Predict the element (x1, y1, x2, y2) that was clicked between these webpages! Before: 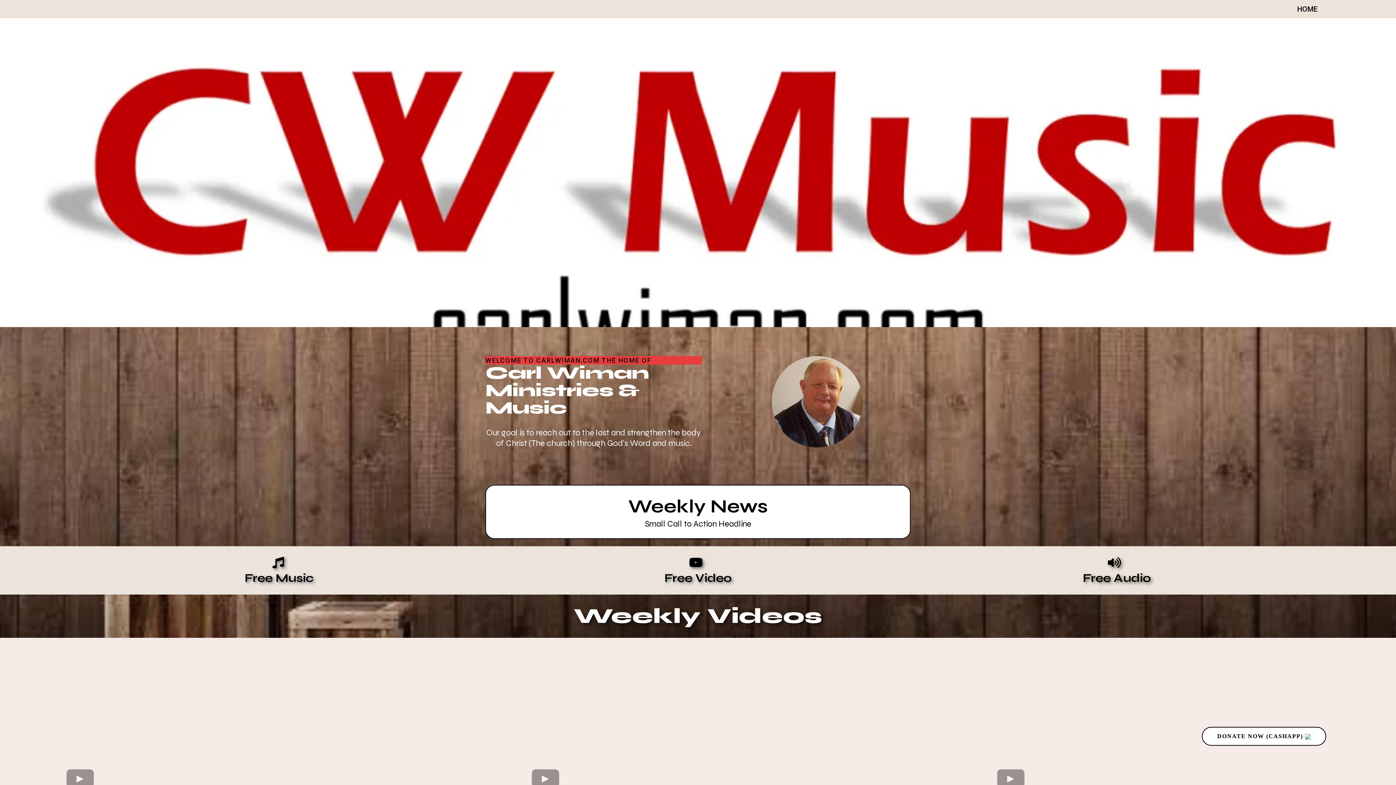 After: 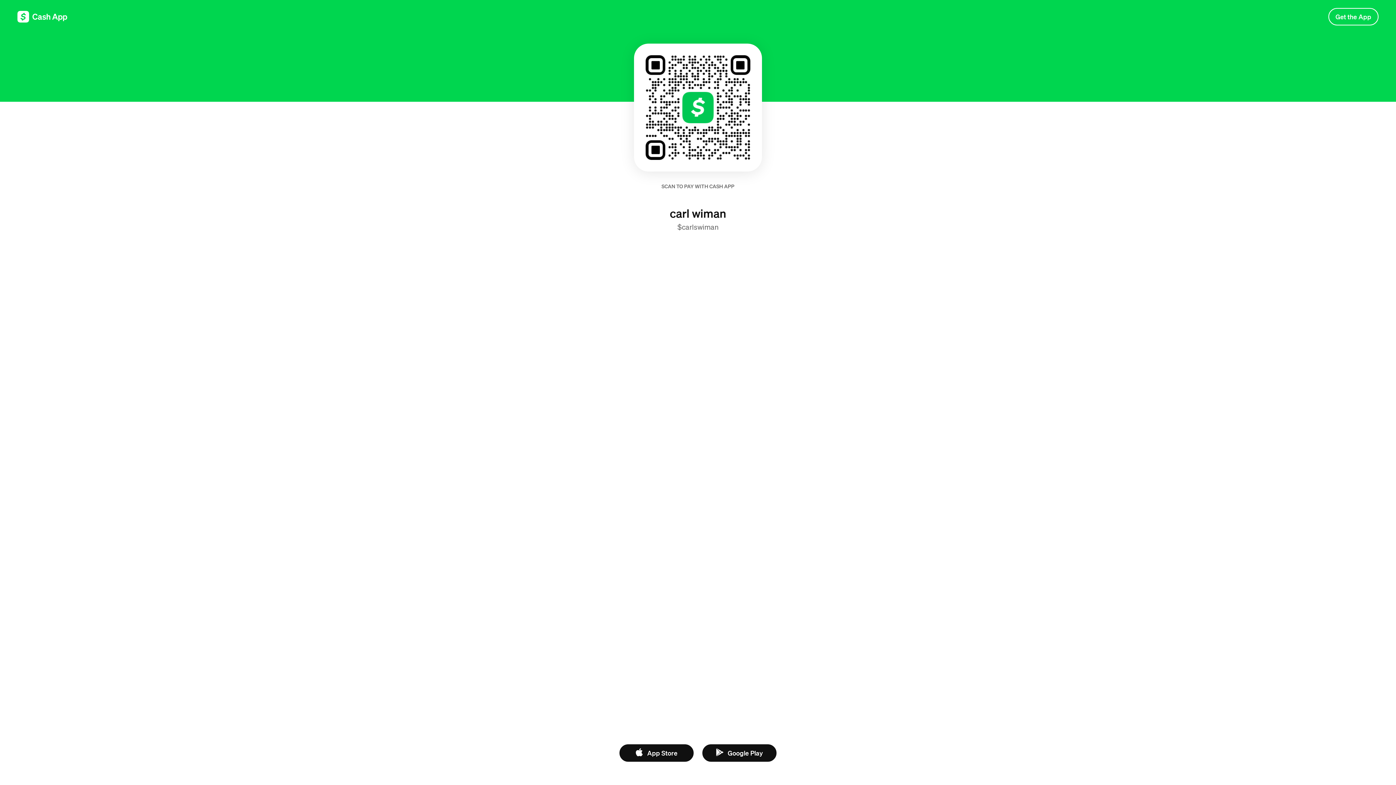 Action: label: DONATE NOW (CASHAPP)  bbox: (1202, 727, 1326, 746)